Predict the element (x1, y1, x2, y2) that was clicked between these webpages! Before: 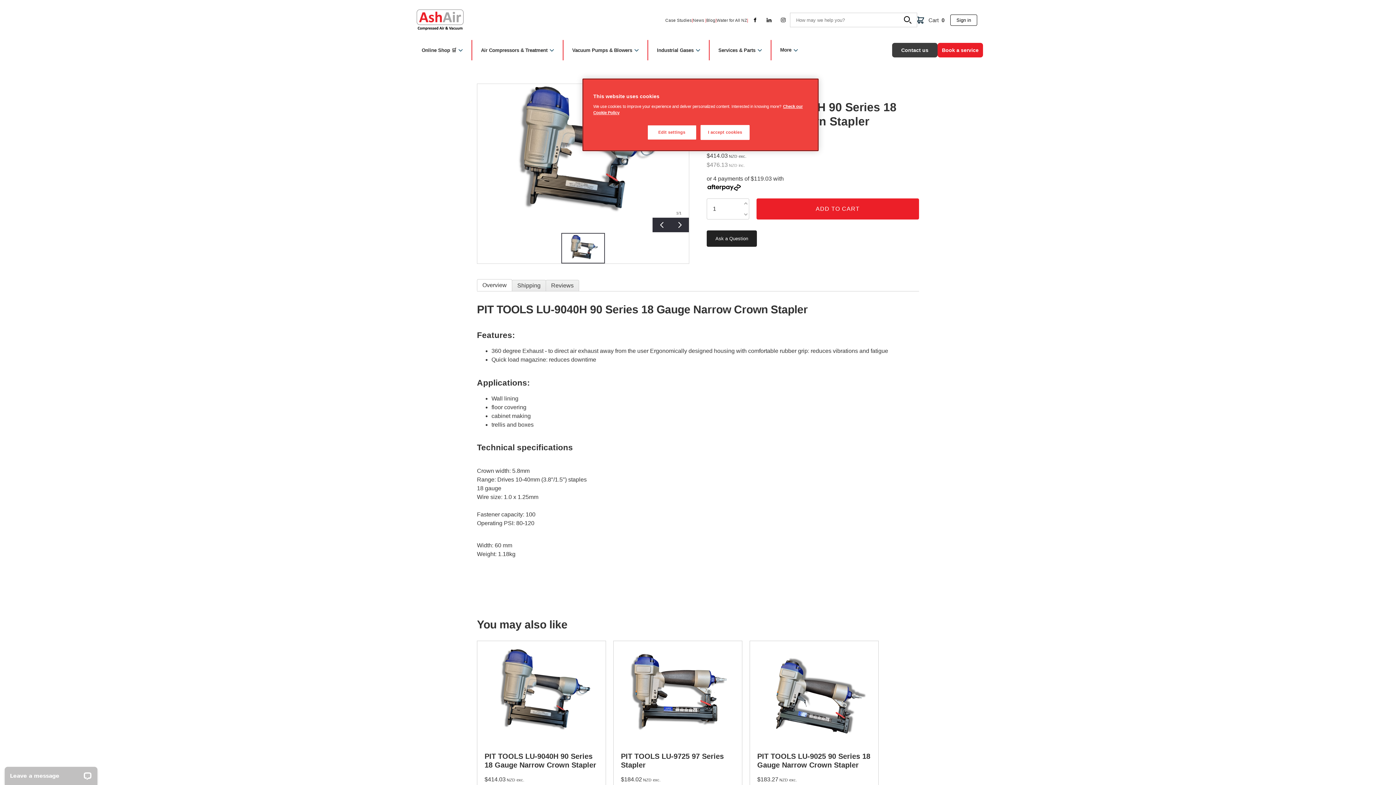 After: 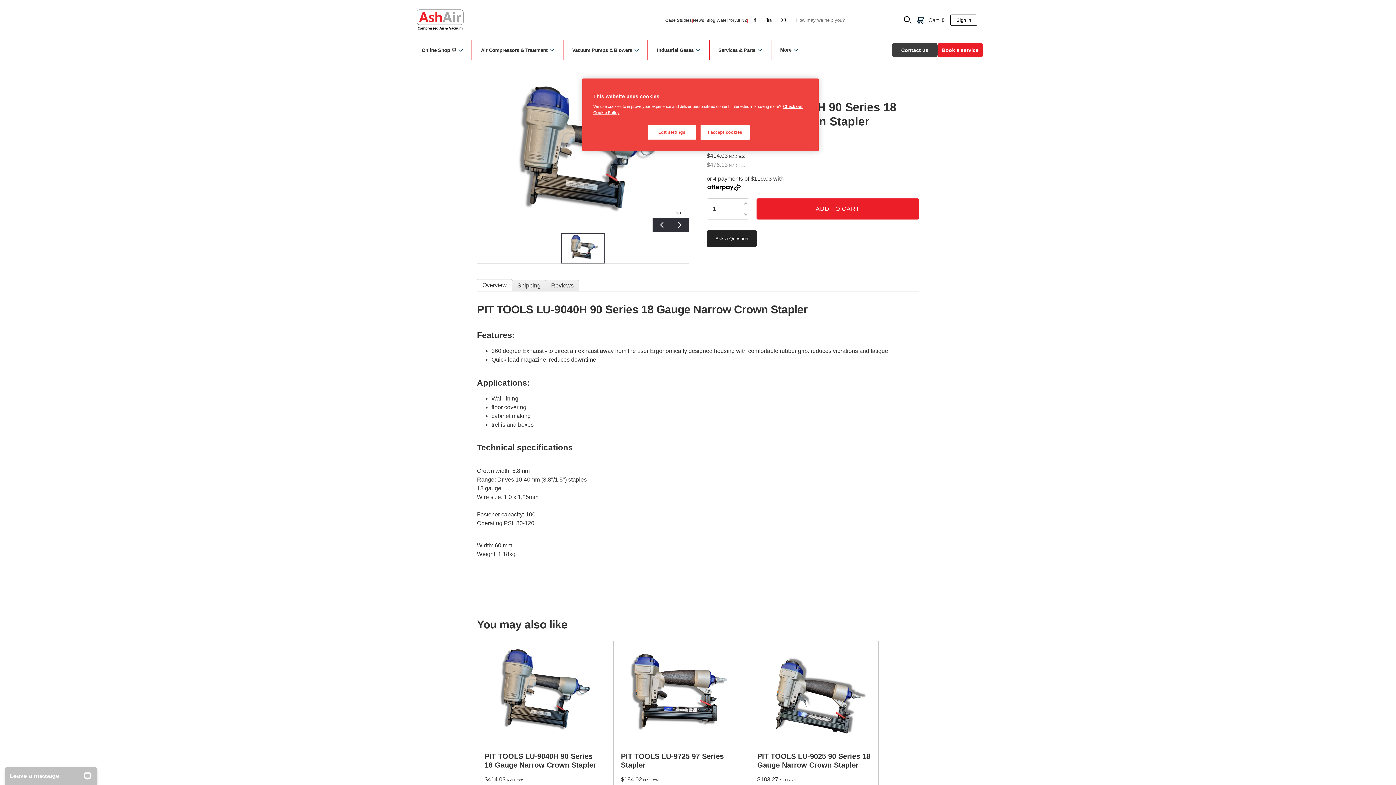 Action: bbox: (748, 13, 761, 26)